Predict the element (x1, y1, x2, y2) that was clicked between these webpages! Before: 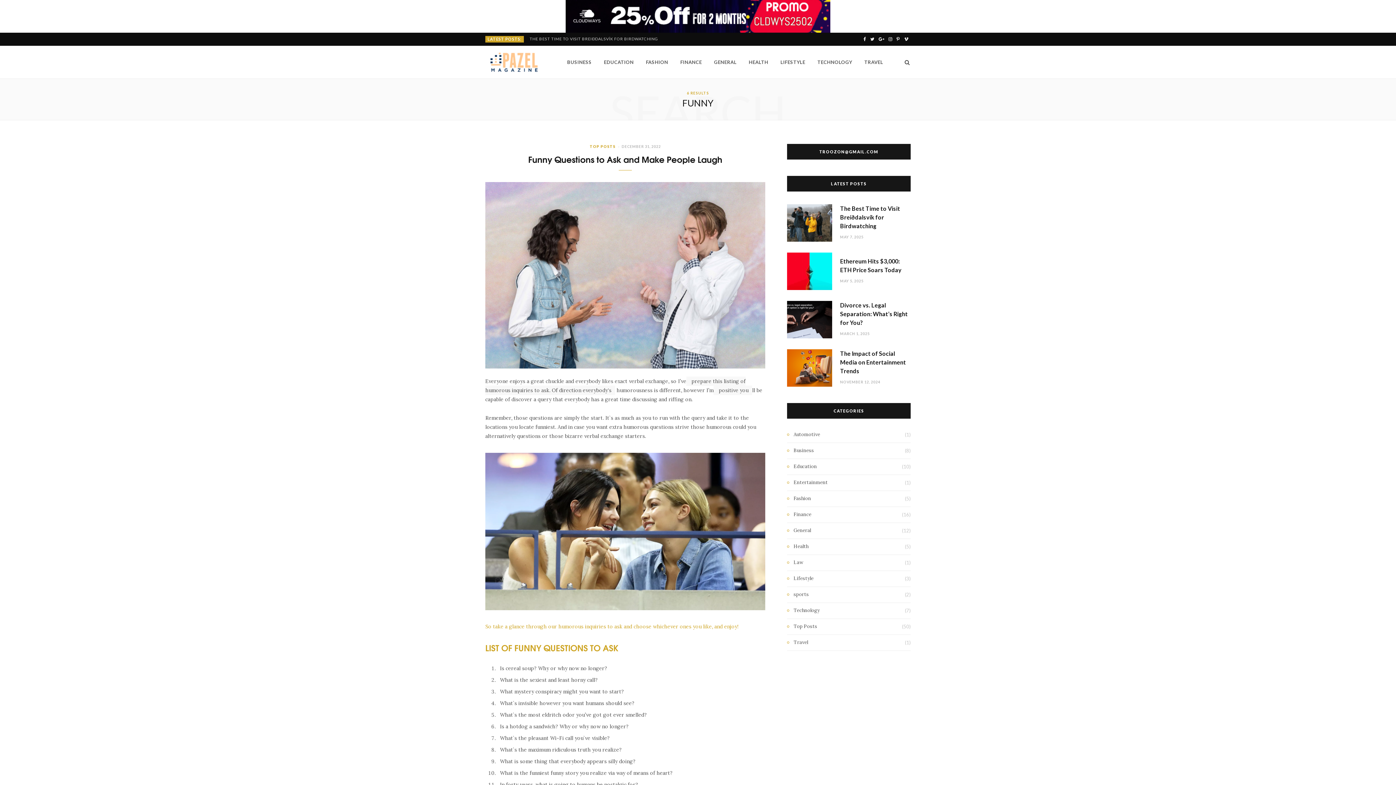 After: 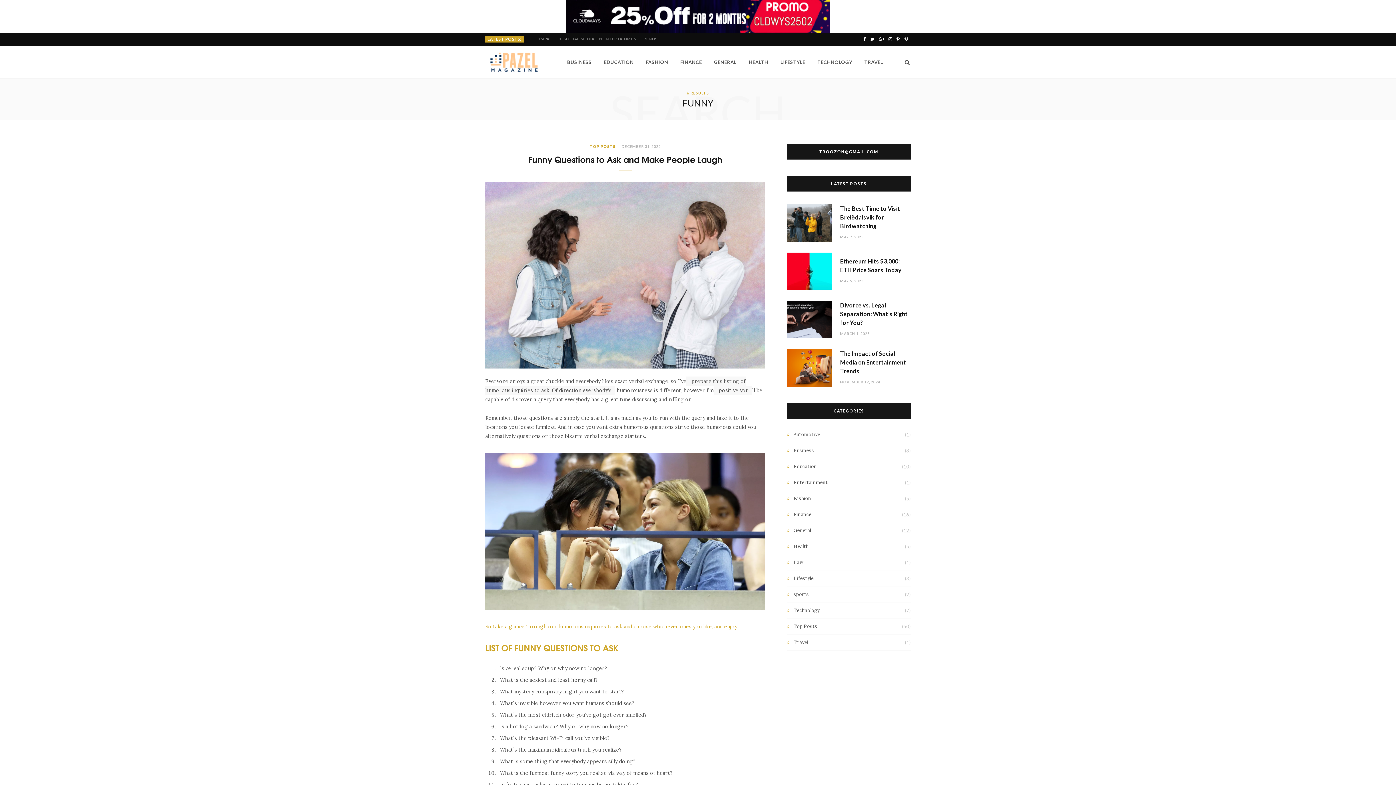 Action: label: Vimeo bbox: (902, 32, 910, 45)